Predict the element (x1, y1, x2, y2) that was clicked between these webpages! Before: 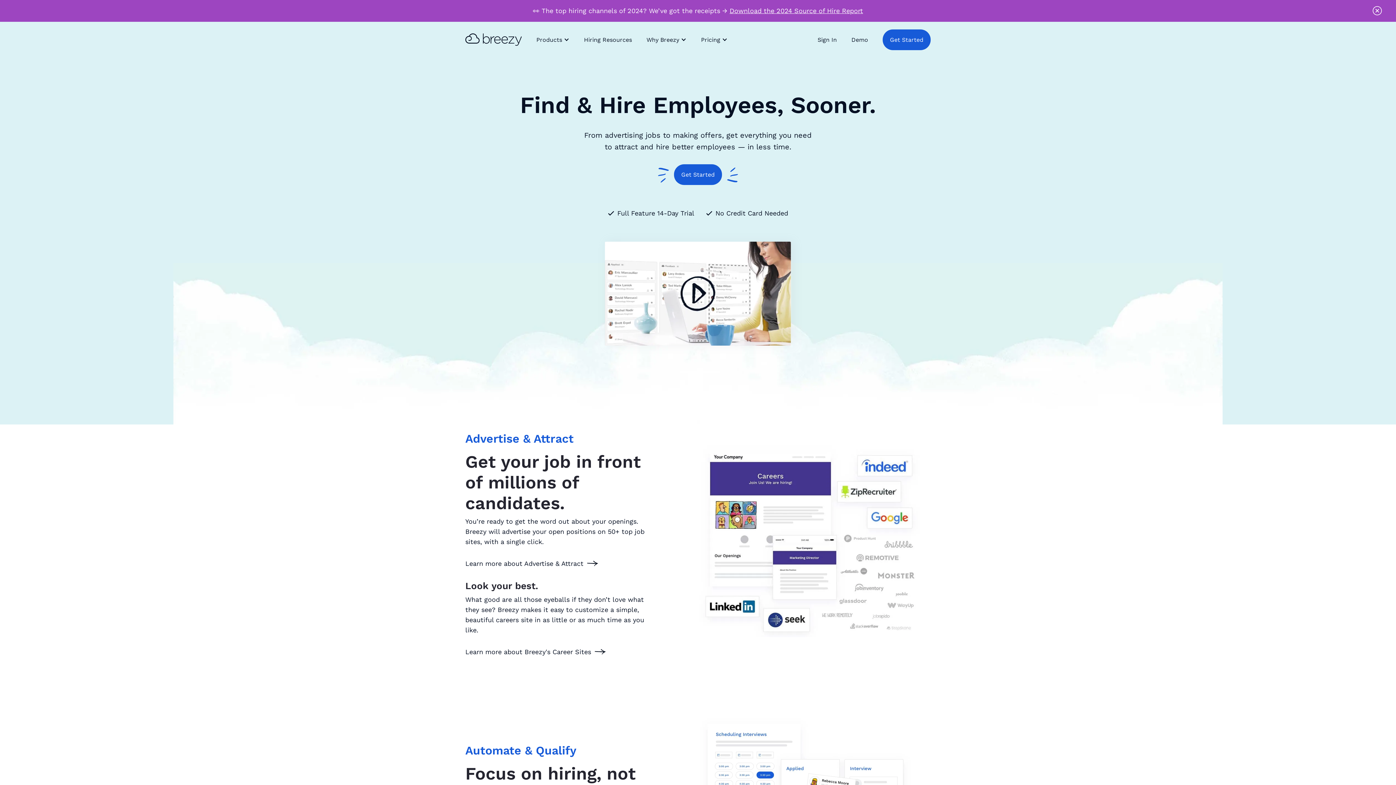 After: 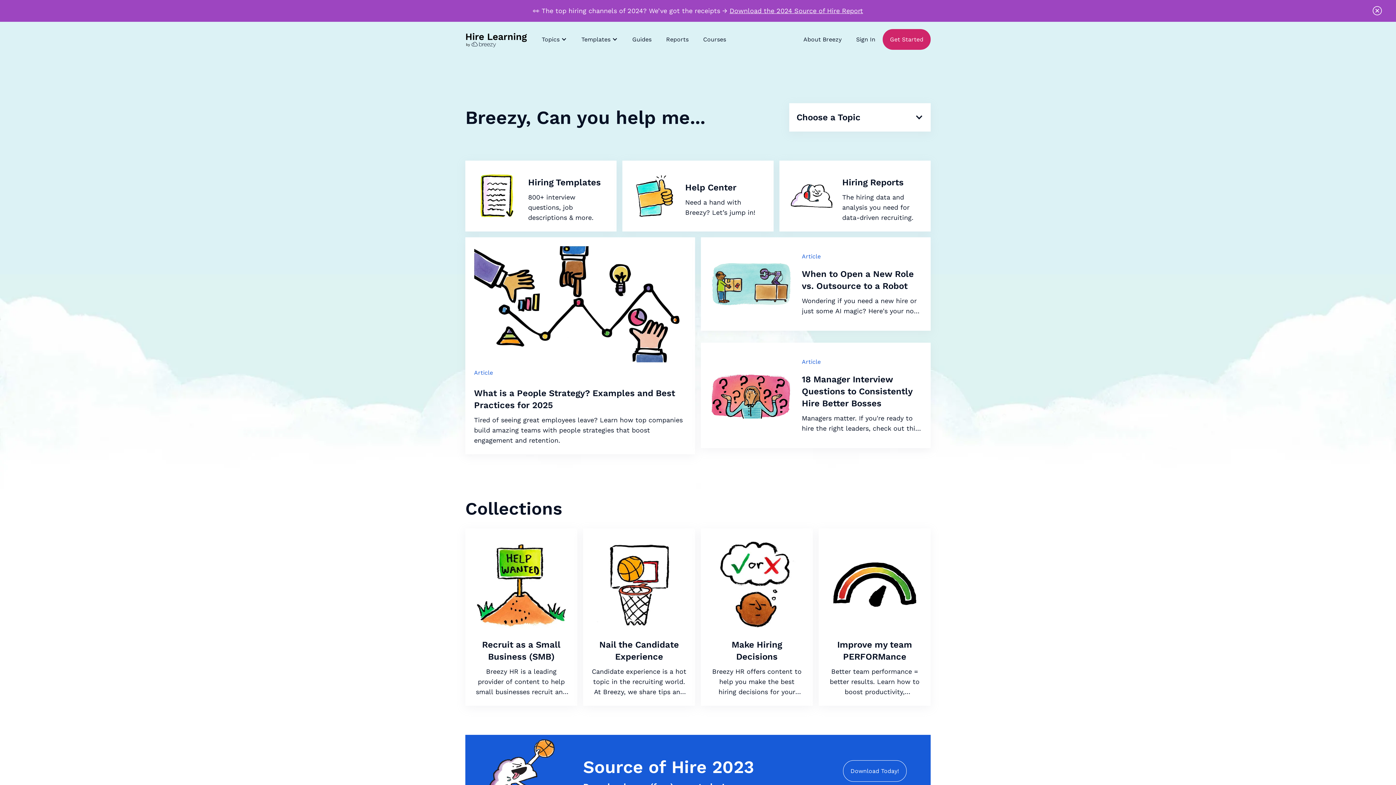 Action: bbox: (576, 27, 639, 51) label: Hiring Resources